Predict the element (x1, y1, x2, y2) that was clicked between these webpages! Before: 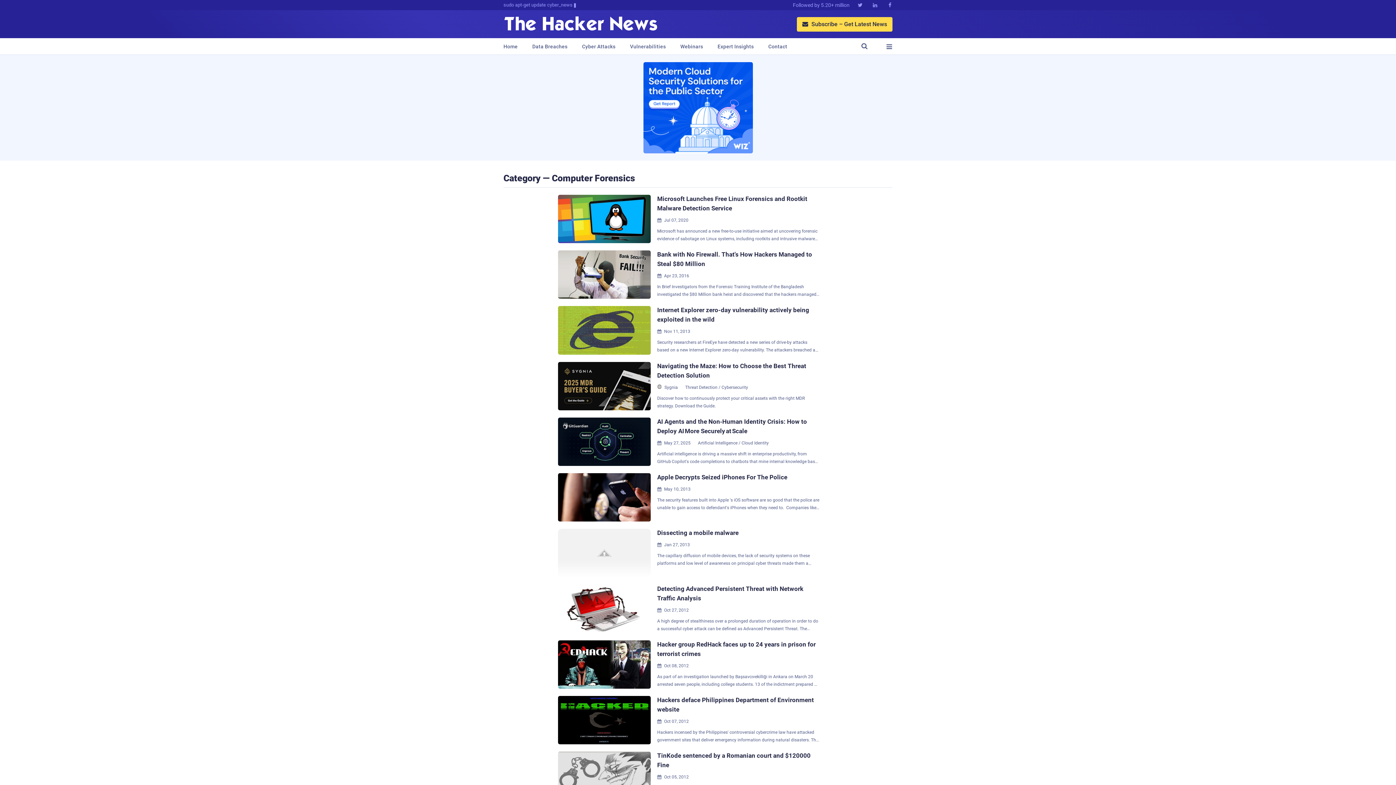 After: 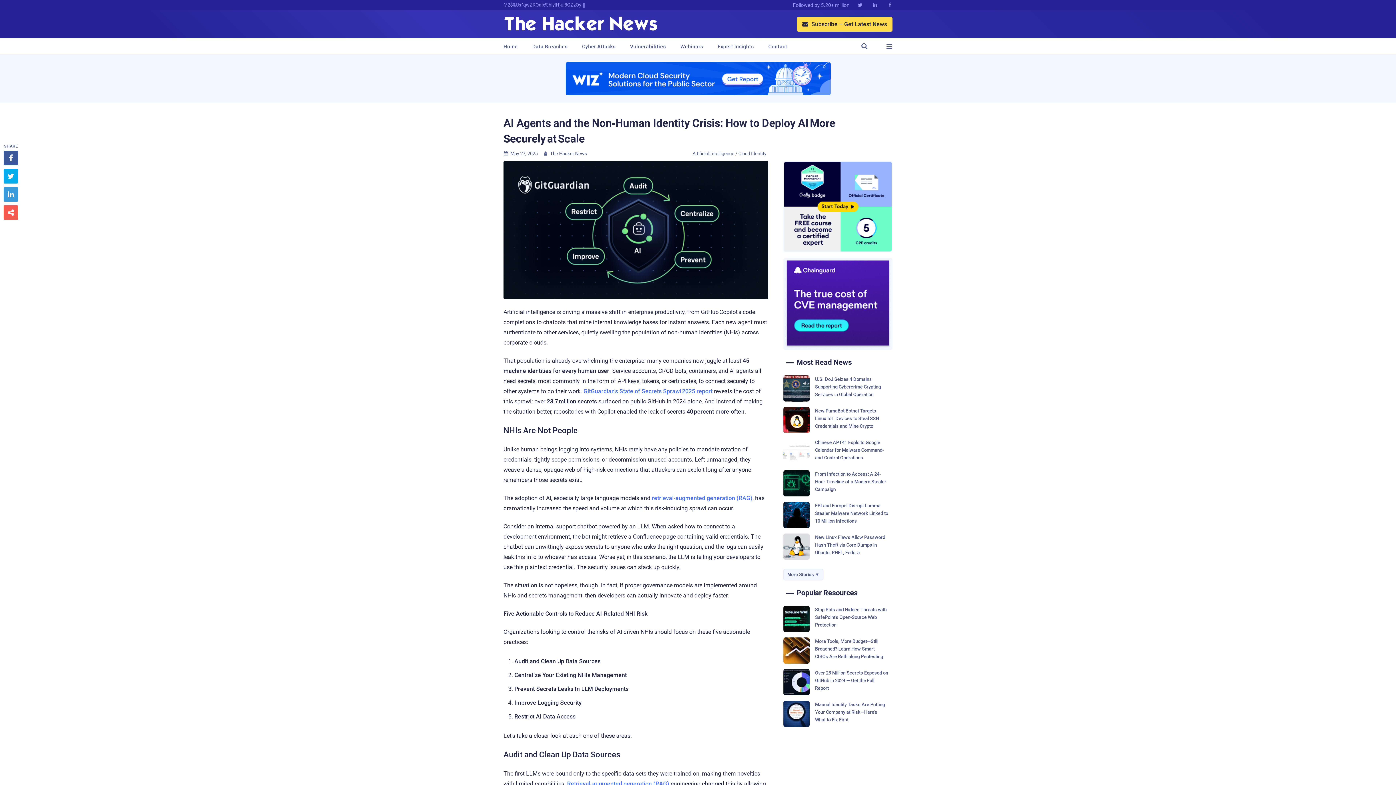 Action: label: AI Agents and the Non‑Human Identity Crisis: How to Deploy AI More Securely at Scale
May 27, 2025Artificial Intelligence / Cloud Identity
Artificial intelligence is driving a massive shift in enterprise productivity, from GitHub Copilot's code completions to chatbots that mine internal knowledge bases for instant answers. Each new agent must authenticate to other services, quietly swelling the population of non‑human identities (NHIs) across corporate clouds. That population is already overwhelming the enterprise: many companies now juggle at least 45 machine identities for every human user . Service accounts, CI/CD bots, containers, and AI agents all need secrets, most commonly in the form of API keys, tokens, or certificates, to connect securely to other systems to do their work. GitGuardian's State of Secrets Sprawl 2025 report reveals the cost of this sprawl: over 23.7 million secrets surfaced on public GitHub in 2024 alone. And instead of making the situation better, repositories with Copilot enabled the leak of secrets 40 percent more often .  NHIs Are Not People Unlike human beings logging into systems, ... bbox: (558, 417, 822, 466)